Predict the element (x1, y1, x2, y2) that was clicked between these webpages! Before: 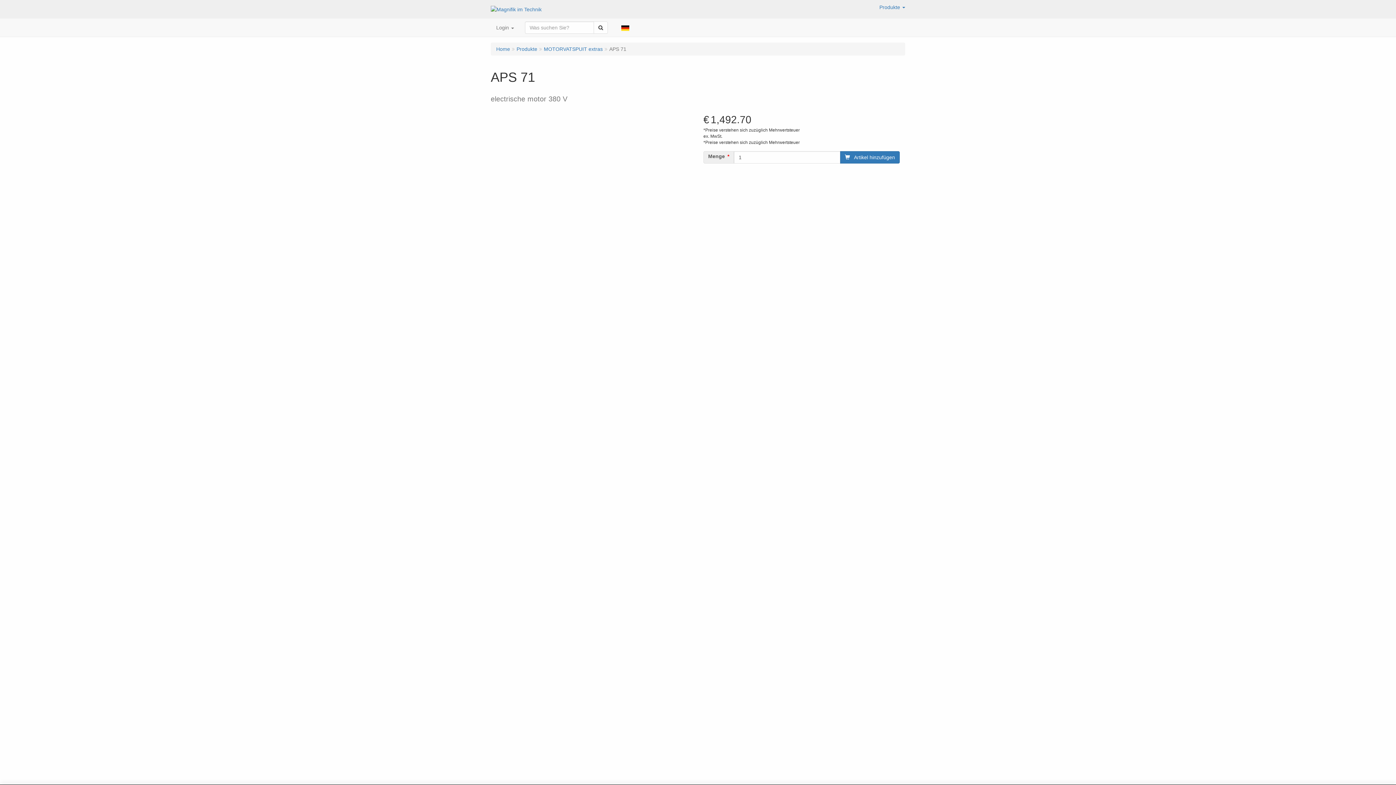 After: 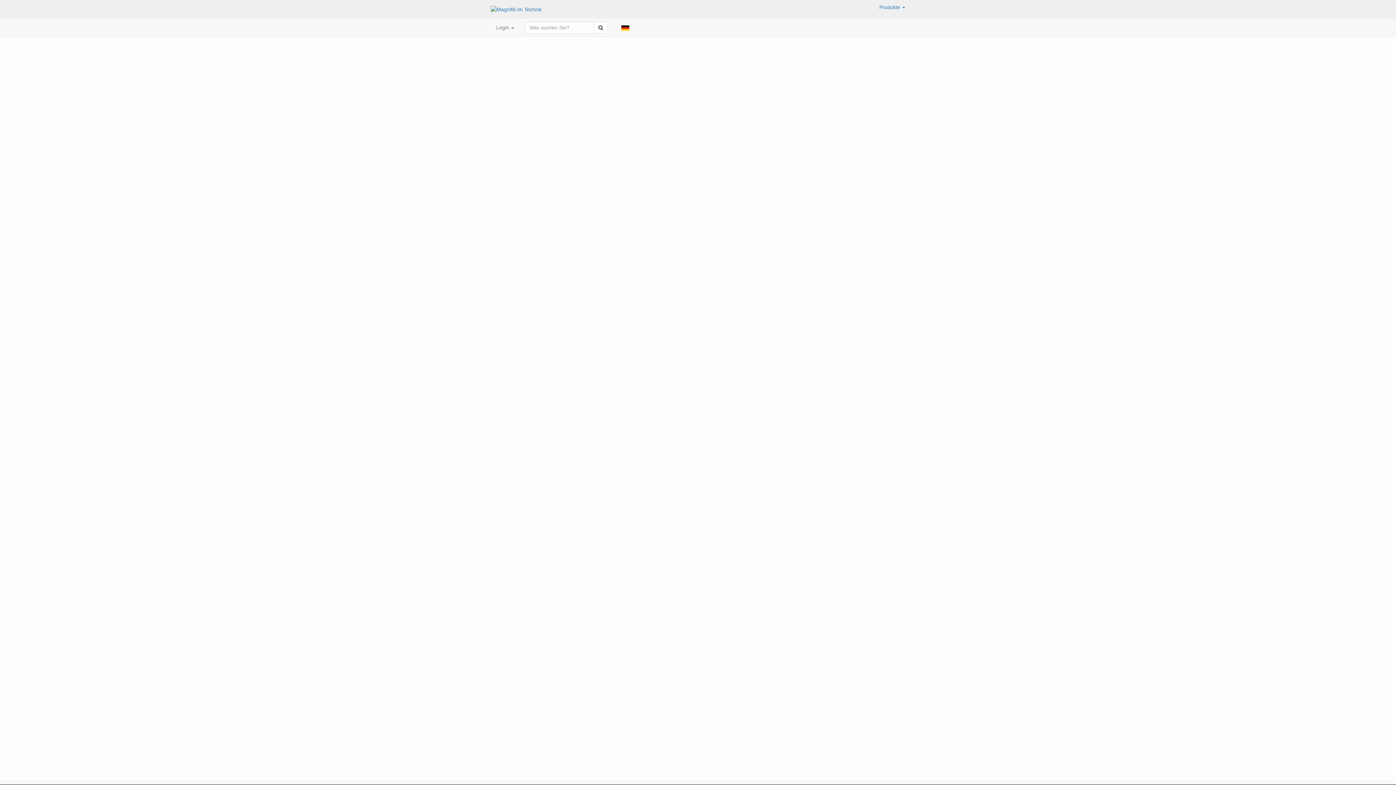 Action: label: Home bbox: (496, 46, 510, 52)